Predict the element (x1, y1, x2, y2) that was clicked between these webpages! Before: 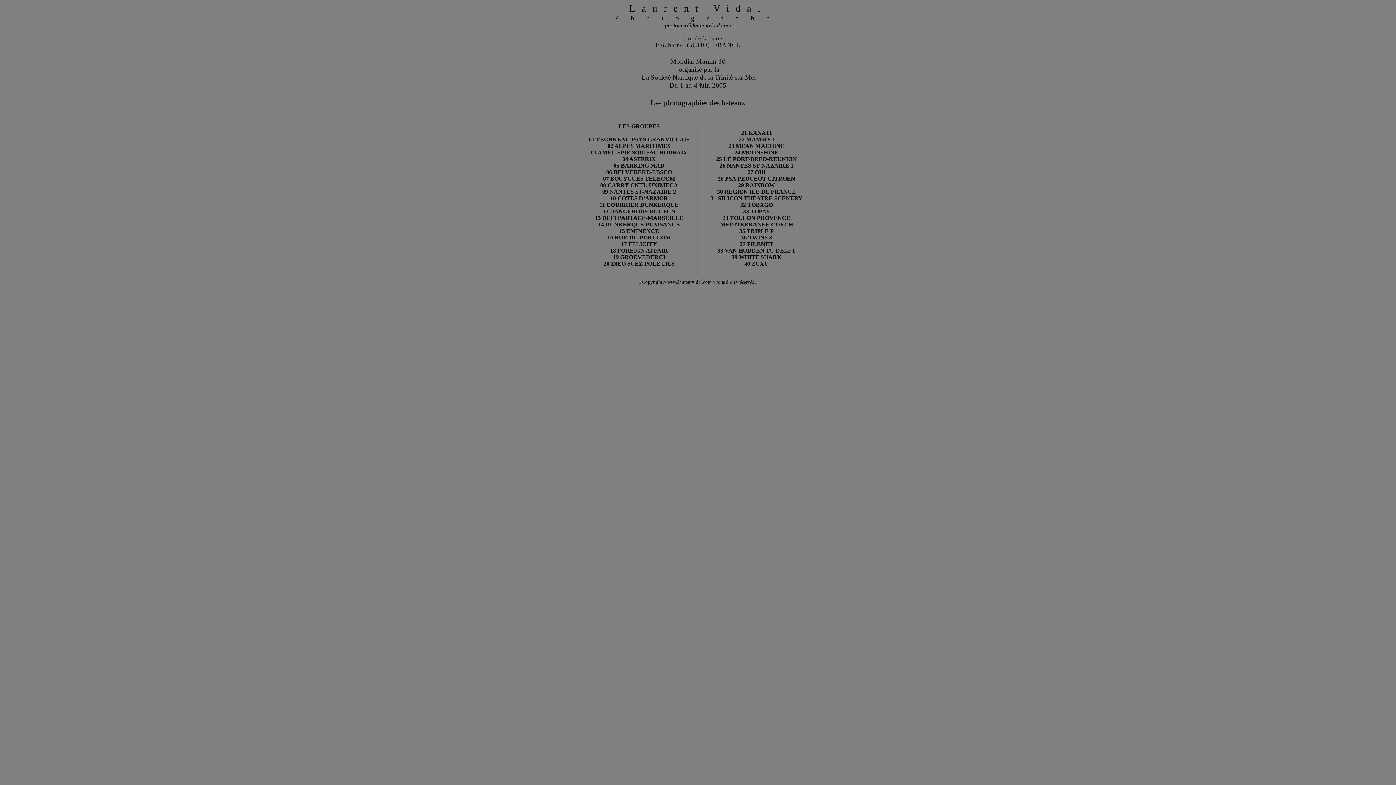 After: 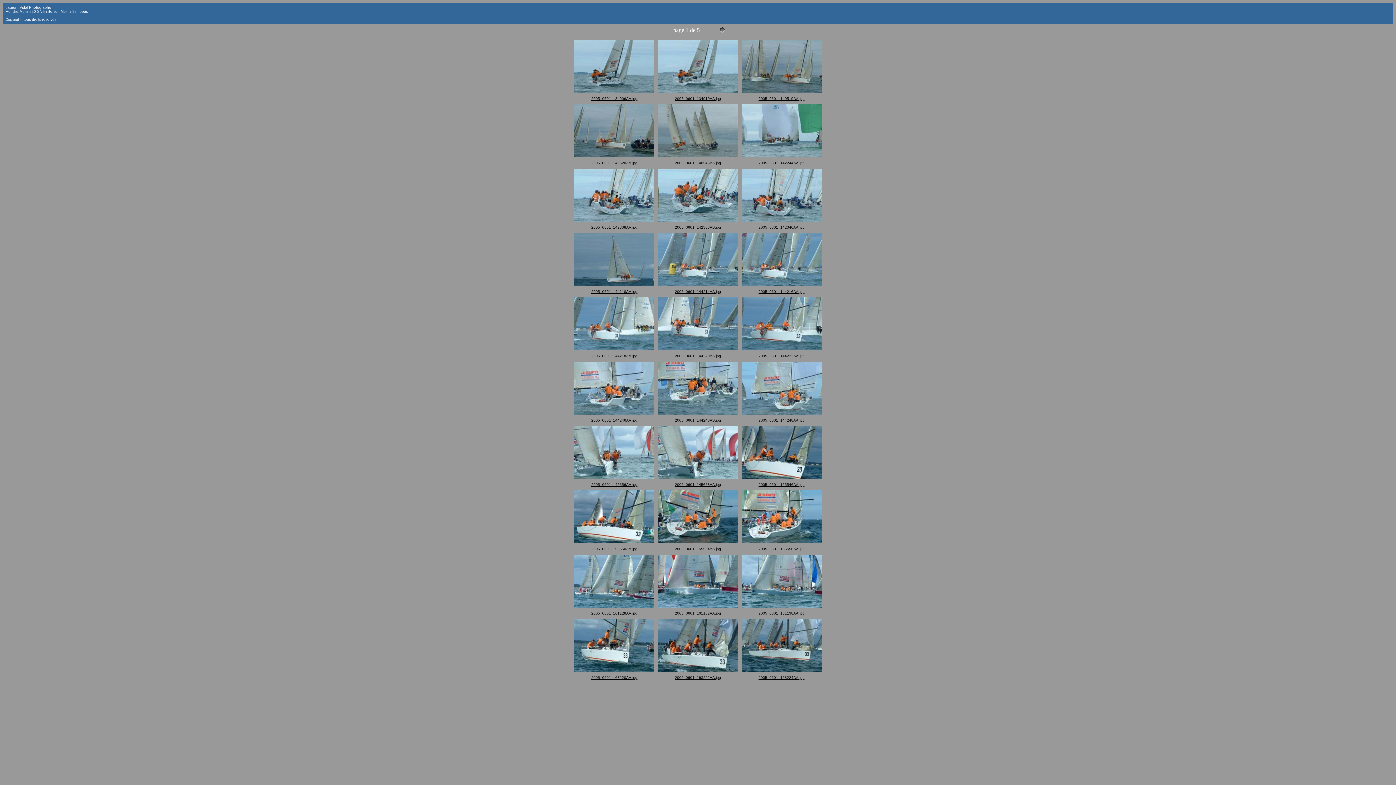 Action: bbox: (743, 208, 770, 214) label: 33 TOPAS